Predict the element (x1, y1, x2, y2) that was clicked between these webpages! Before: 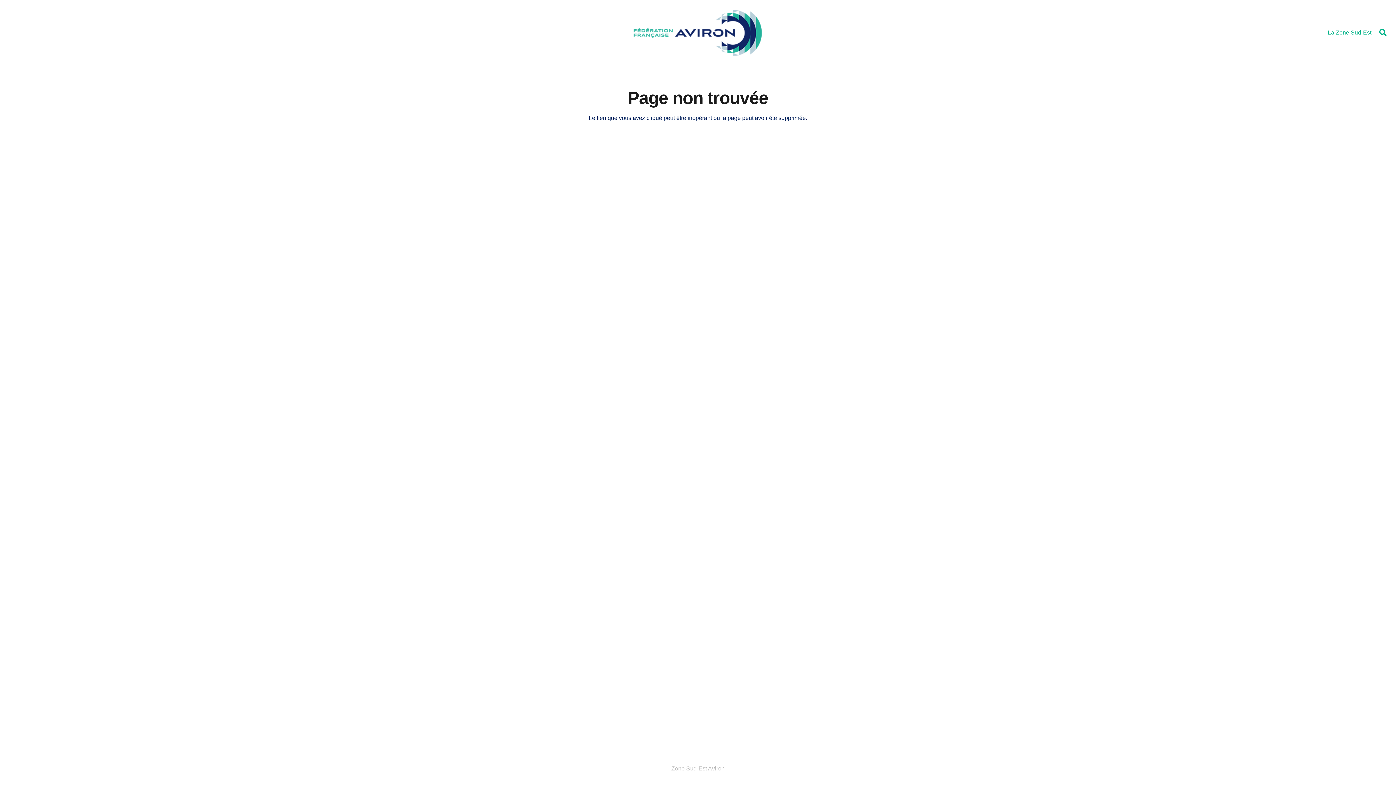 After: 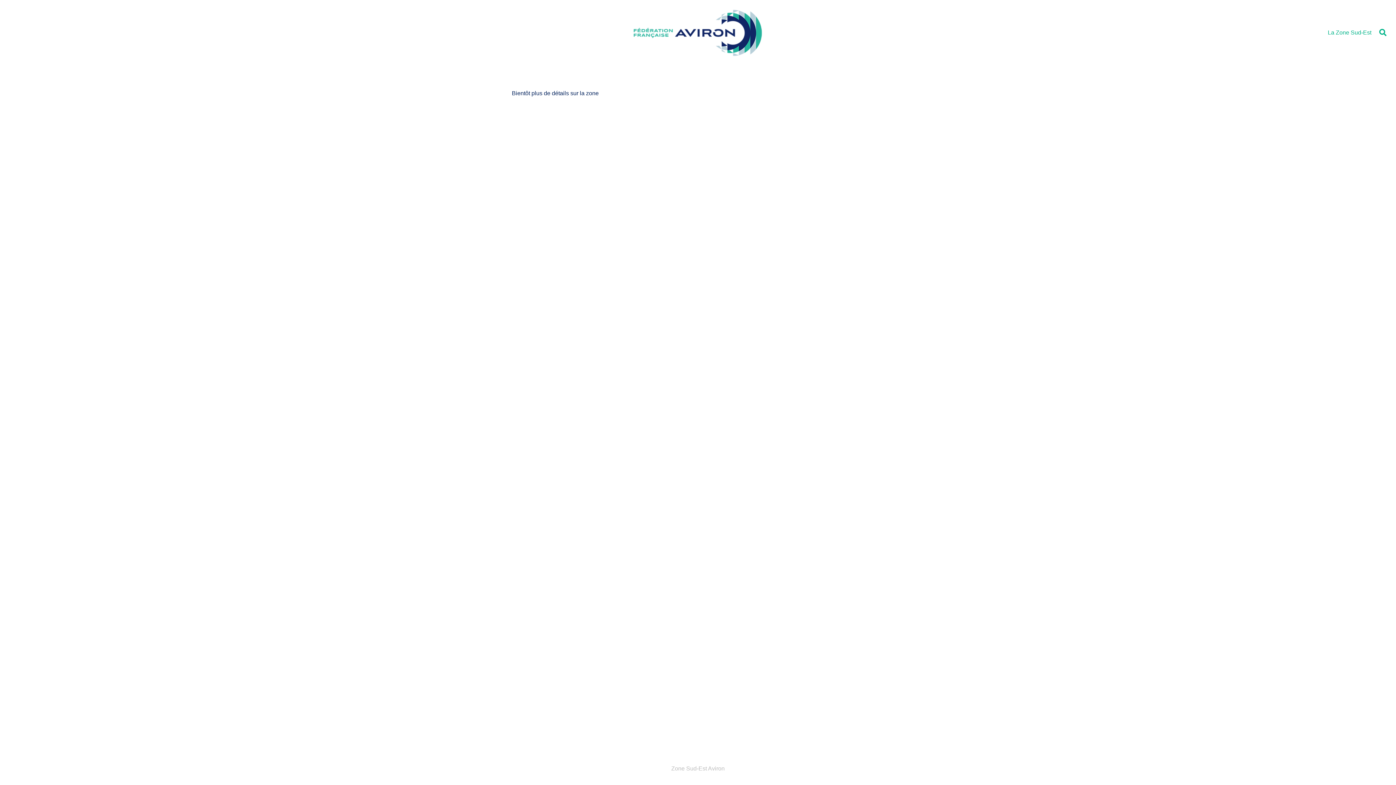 Action: bbox: (1328, 29, 1371, 35) label: La Zone Sud-Est